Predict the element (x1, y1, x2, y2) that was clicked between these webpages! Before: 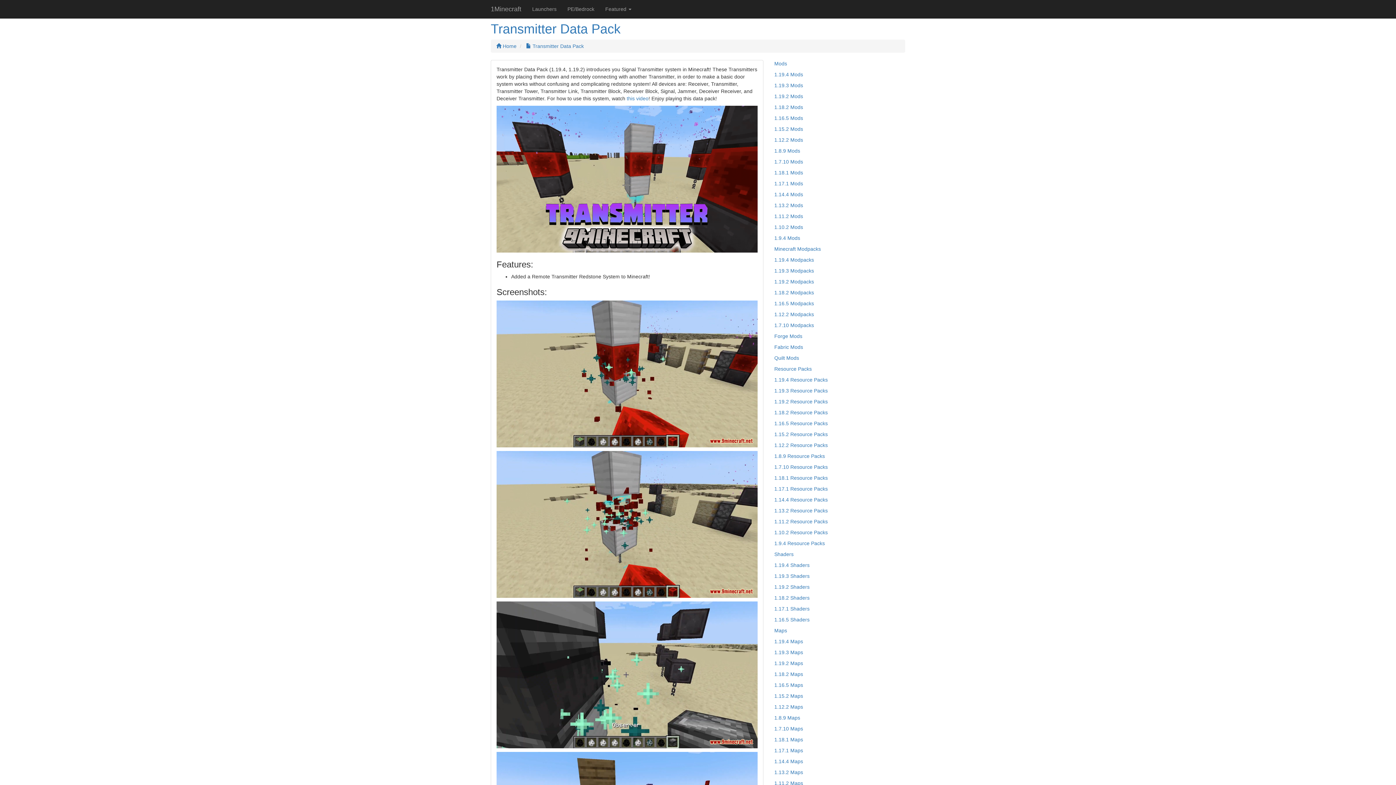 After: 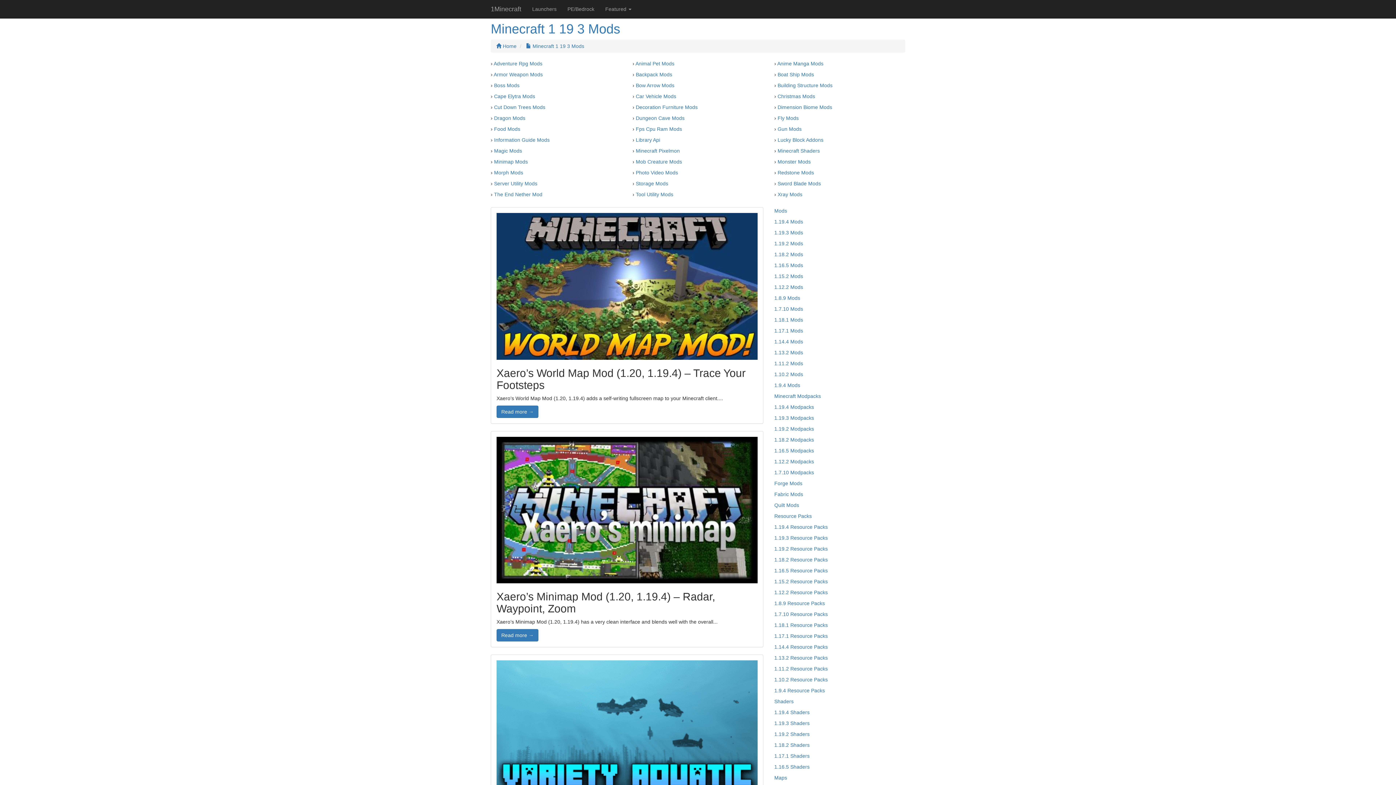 Action: label: 1.19.3 Mods bbox: (774, 82, 803, 88)